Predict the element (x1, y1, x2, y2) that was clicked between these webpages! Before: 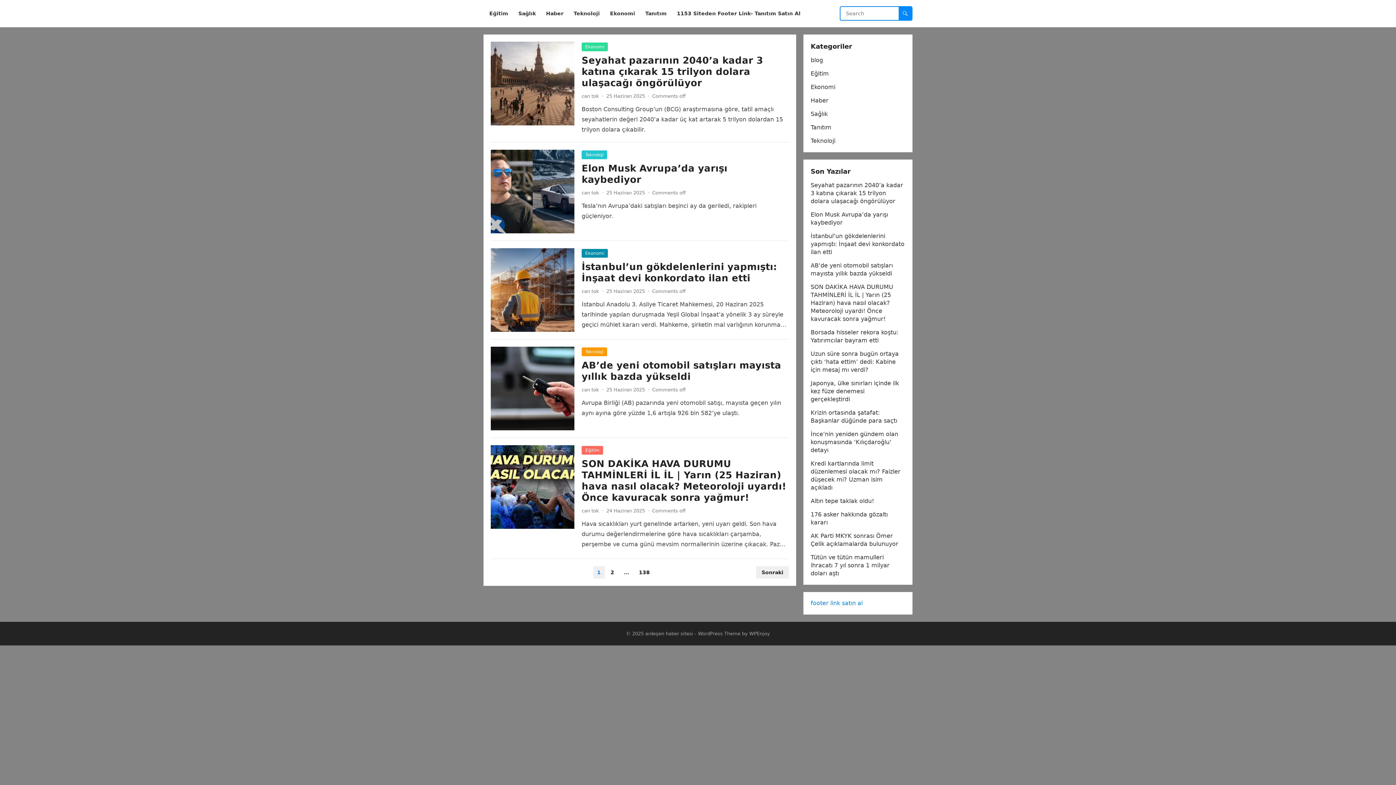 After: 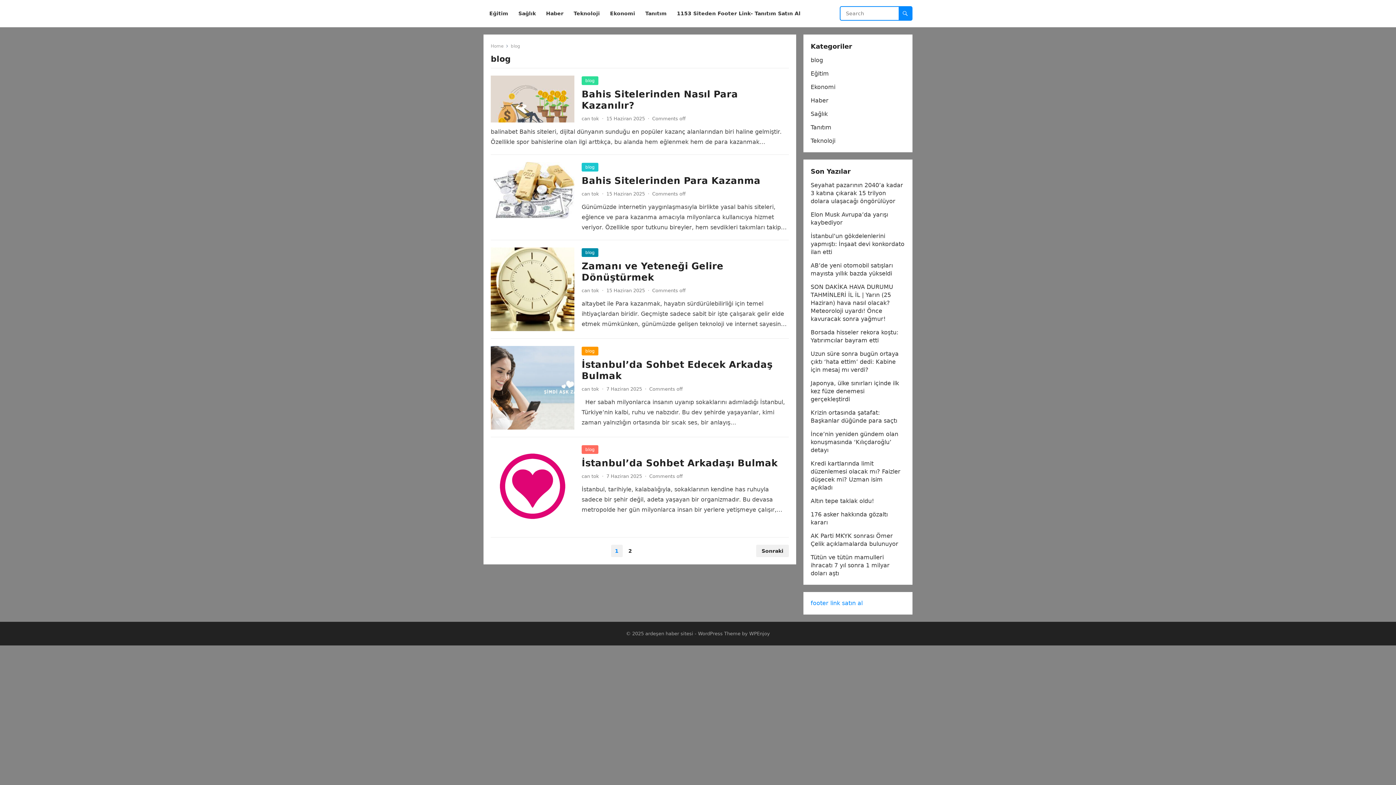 Action: label: blog bbox: (810, 56, 823, 63)